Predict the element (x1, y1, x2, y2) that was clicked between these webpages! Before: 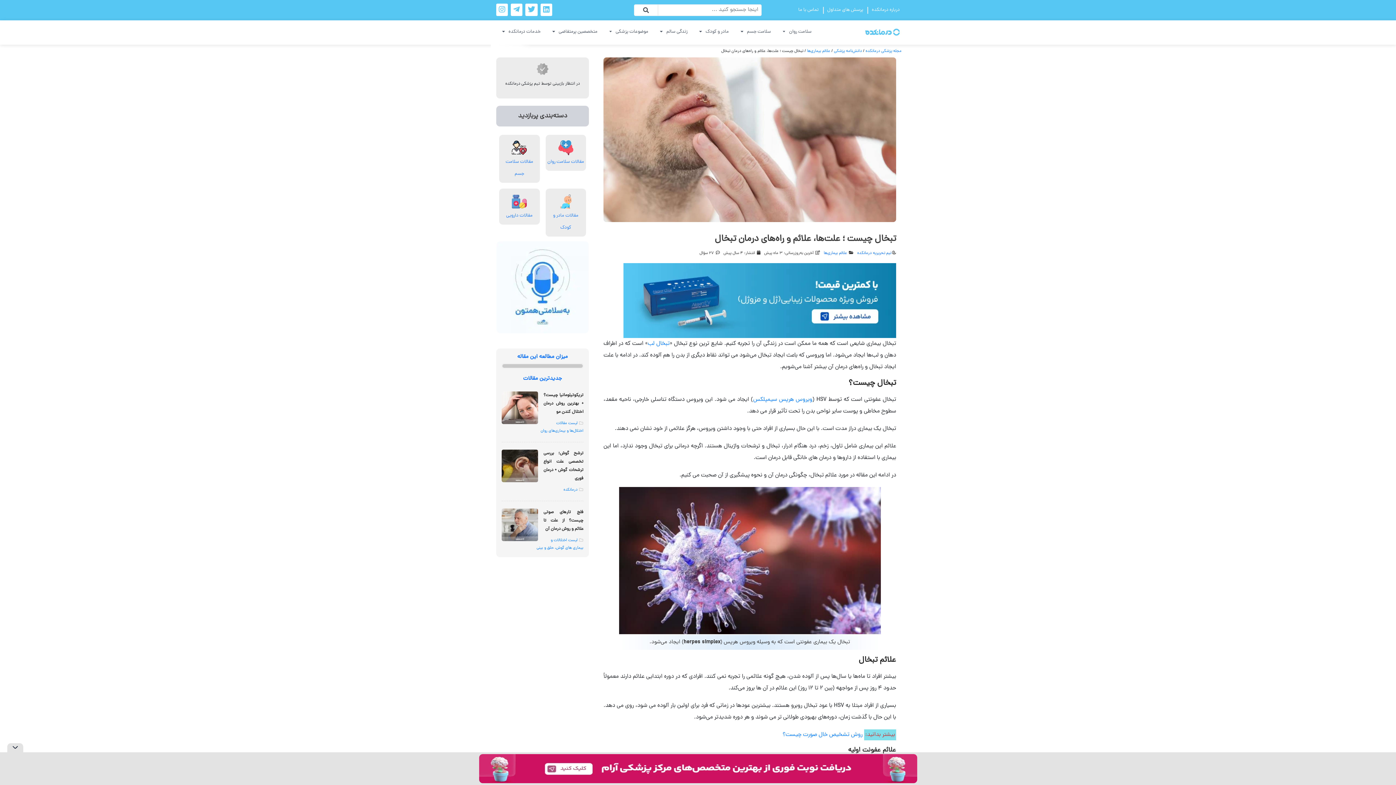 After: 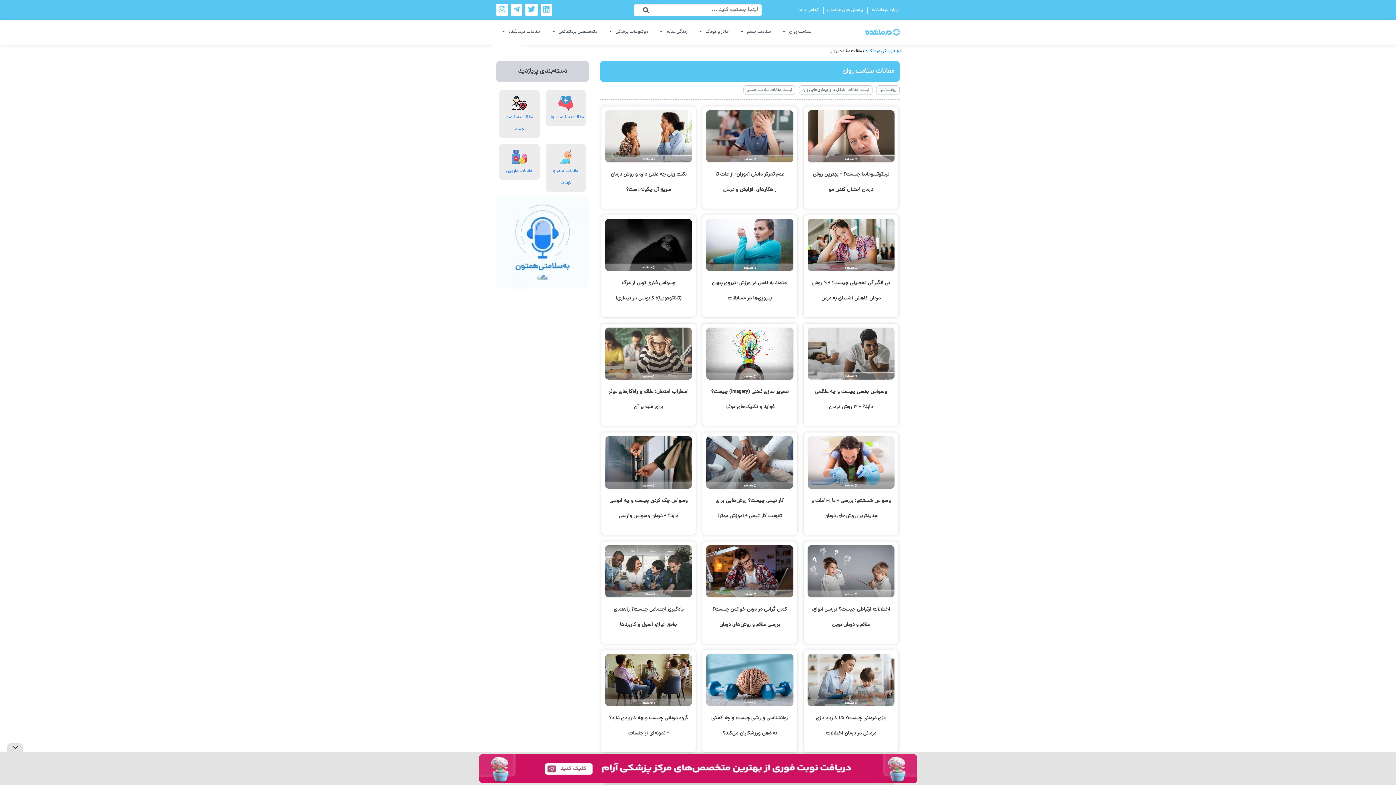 Action: label: مقالات سلامت روان bbox: (547, 158, 584, 165)